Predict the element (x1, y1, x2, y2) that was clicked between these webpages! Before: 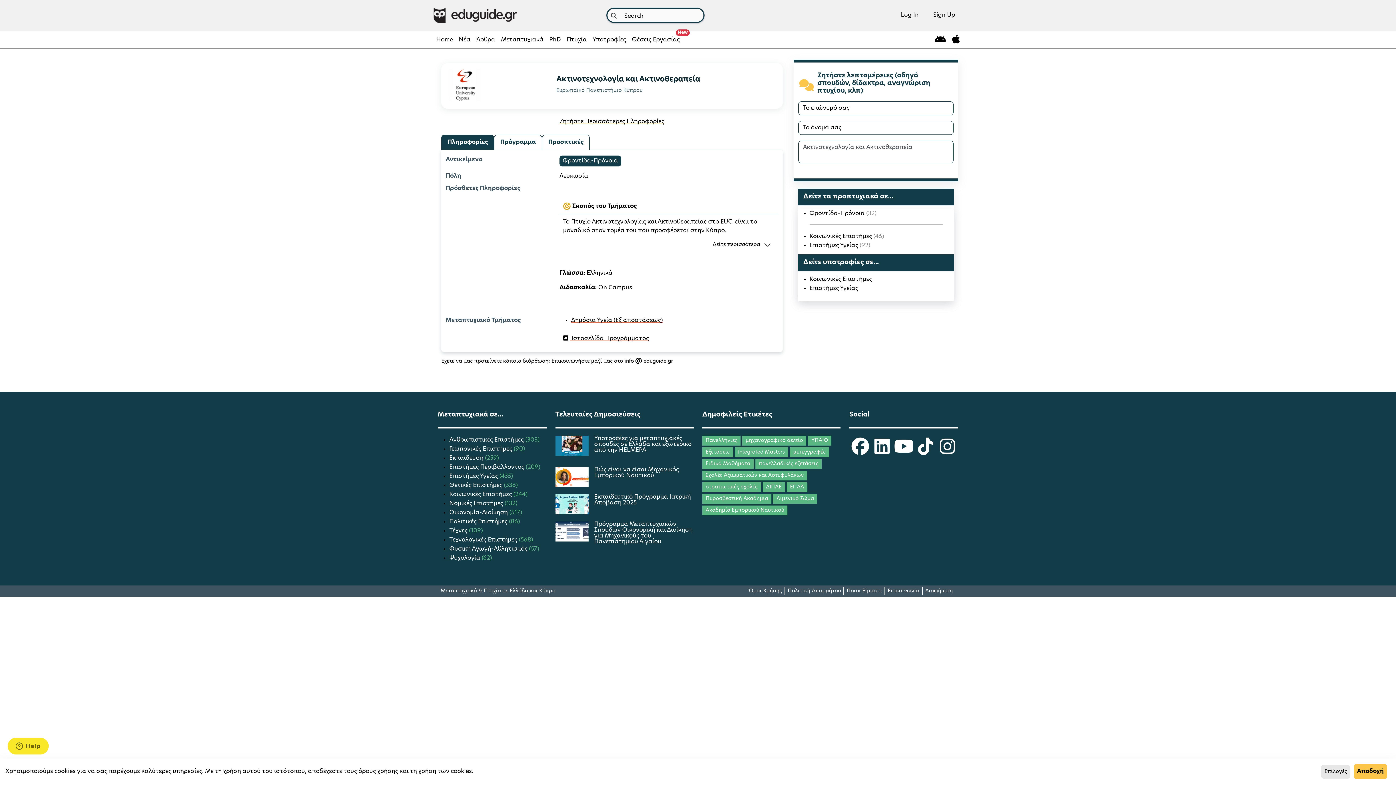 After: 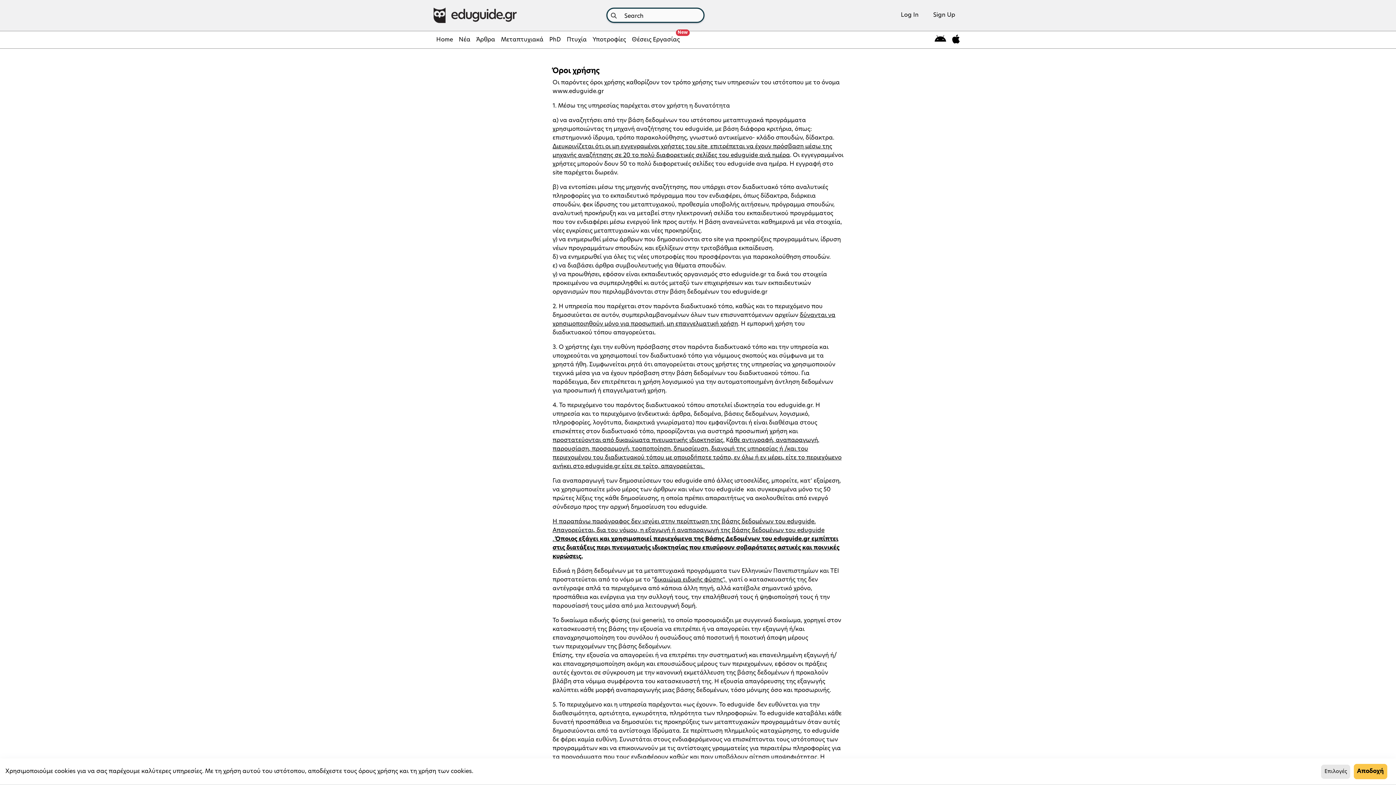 Action: label: Όροι Χρήσης bbox: (746, 588, 784, 594)